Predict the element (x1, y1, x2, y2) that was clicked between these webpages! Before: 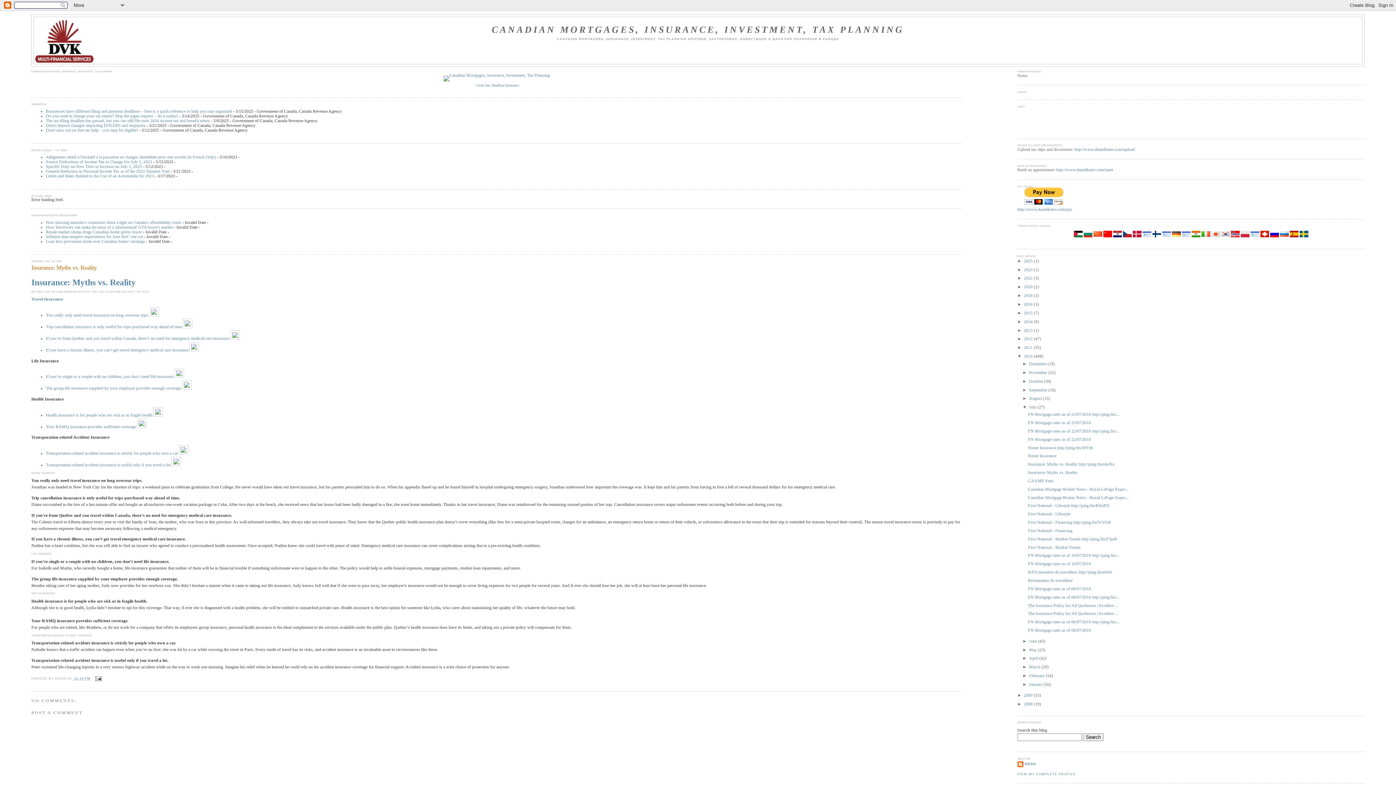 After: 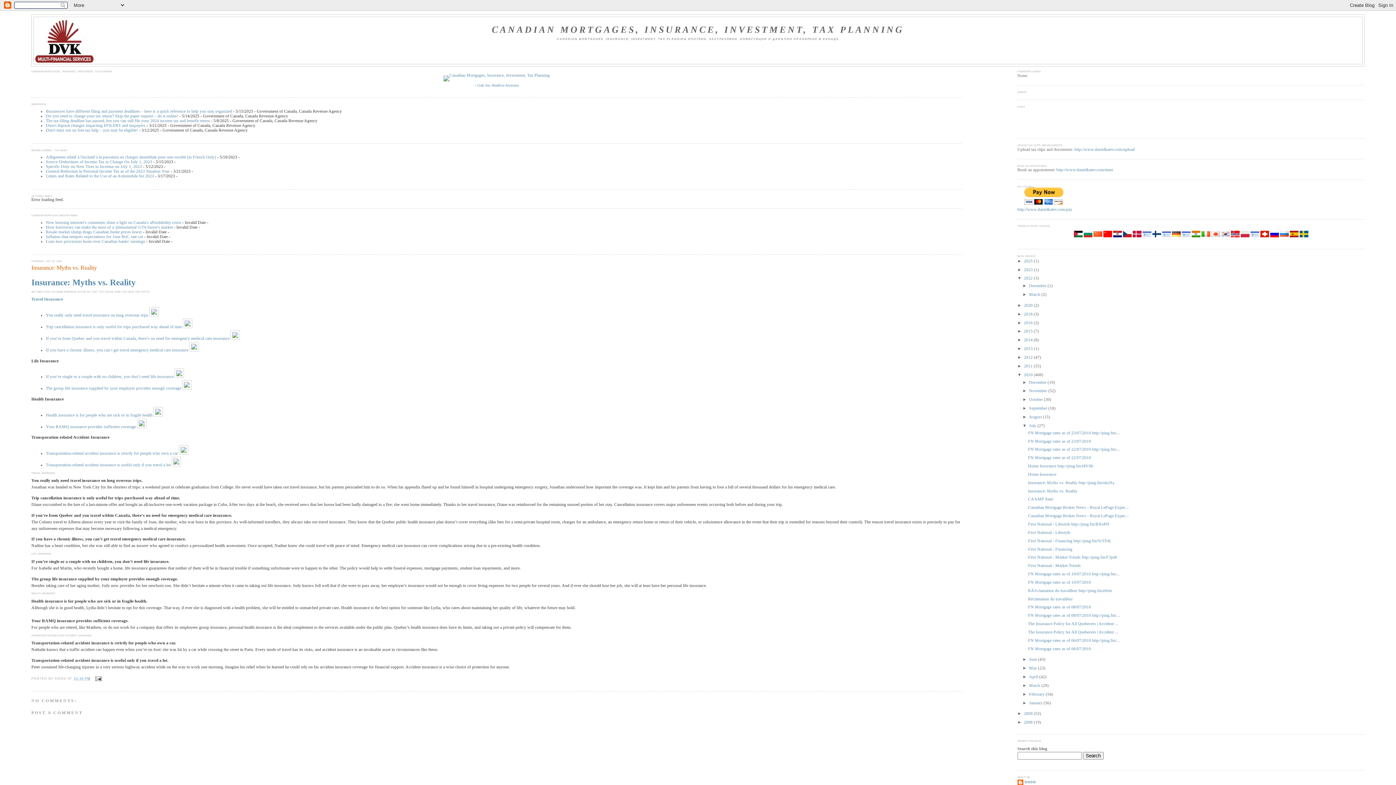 Action: label: ►   bbox: (1017, 275, 1024, 280)